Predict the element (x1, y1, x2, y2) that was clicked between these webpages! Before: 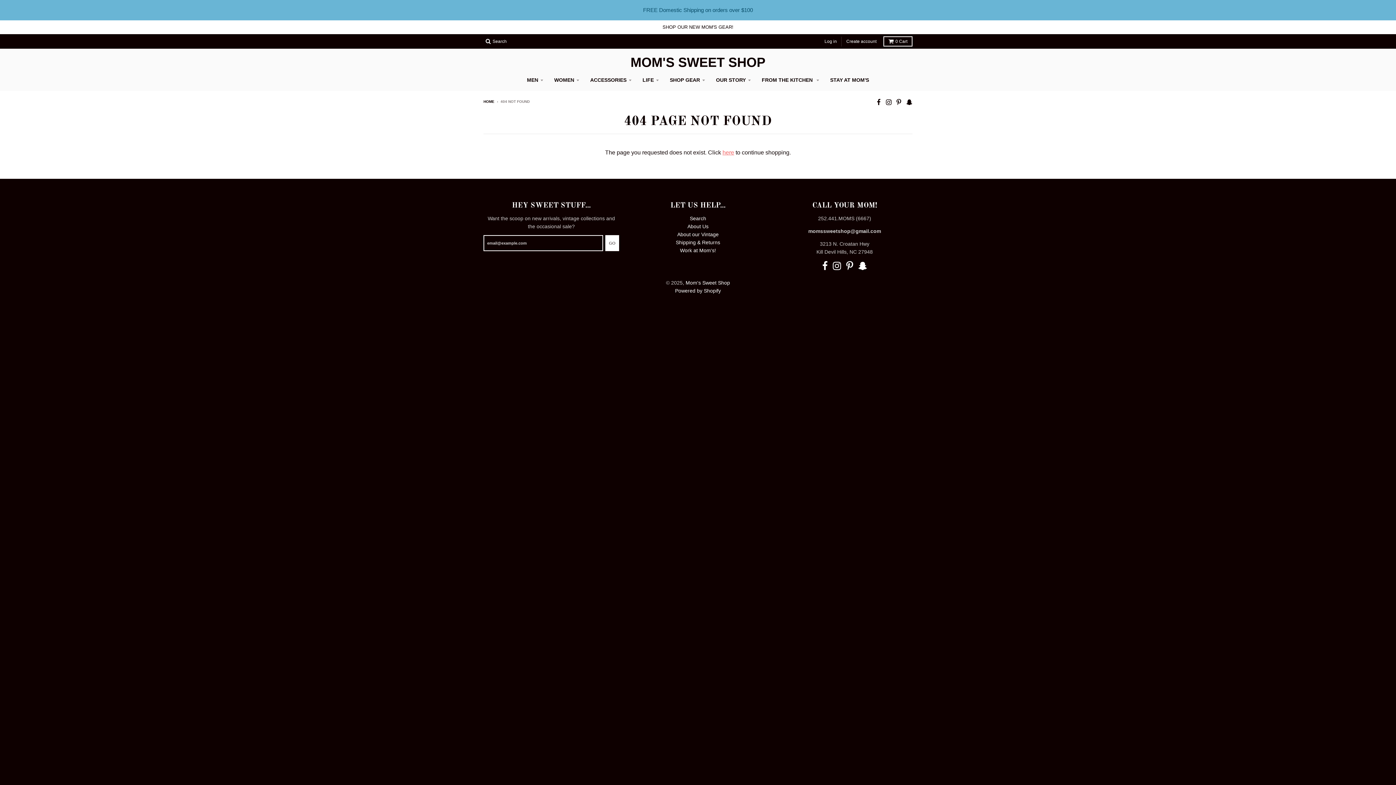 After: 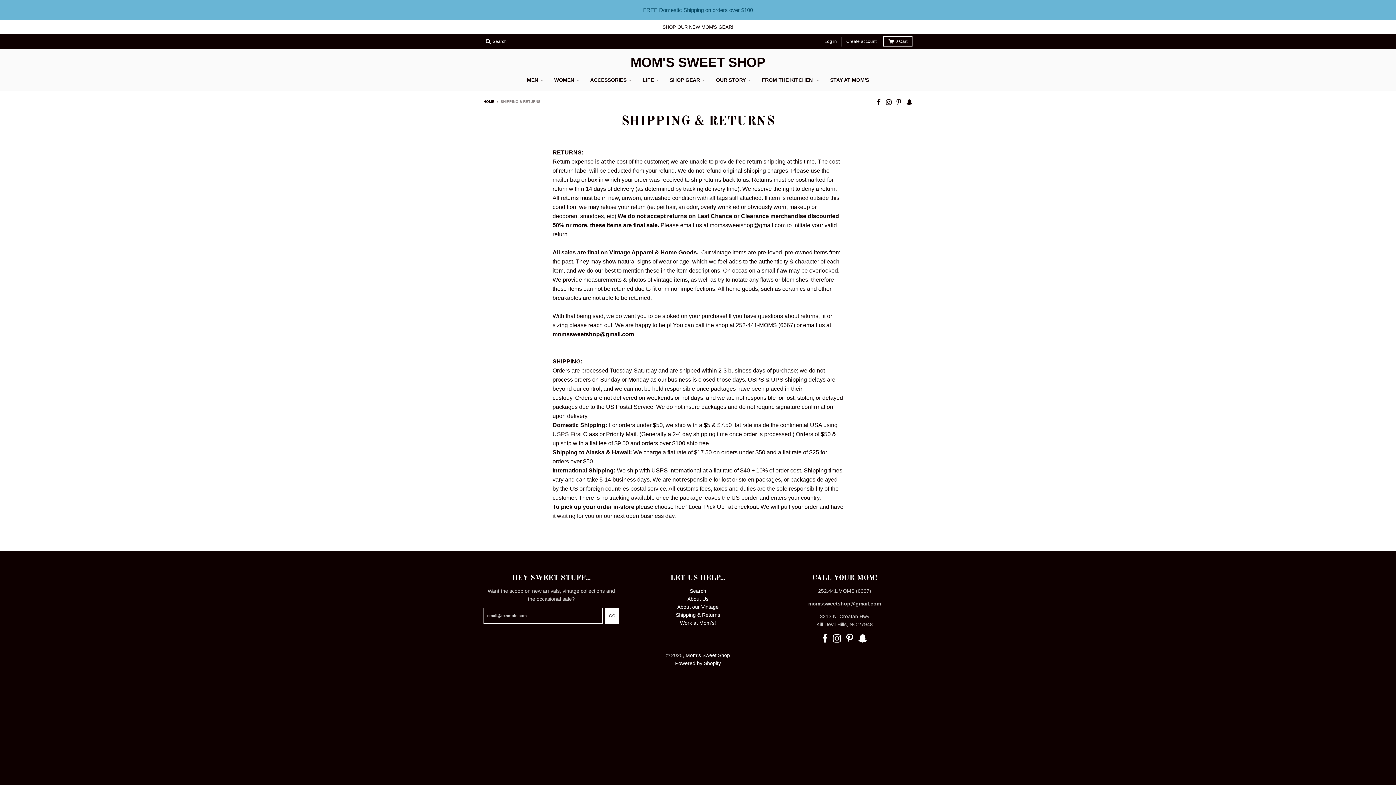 Action: bbox: (0, 0, 1396, 20) label: FREE Domestic Shipping on orders over $100